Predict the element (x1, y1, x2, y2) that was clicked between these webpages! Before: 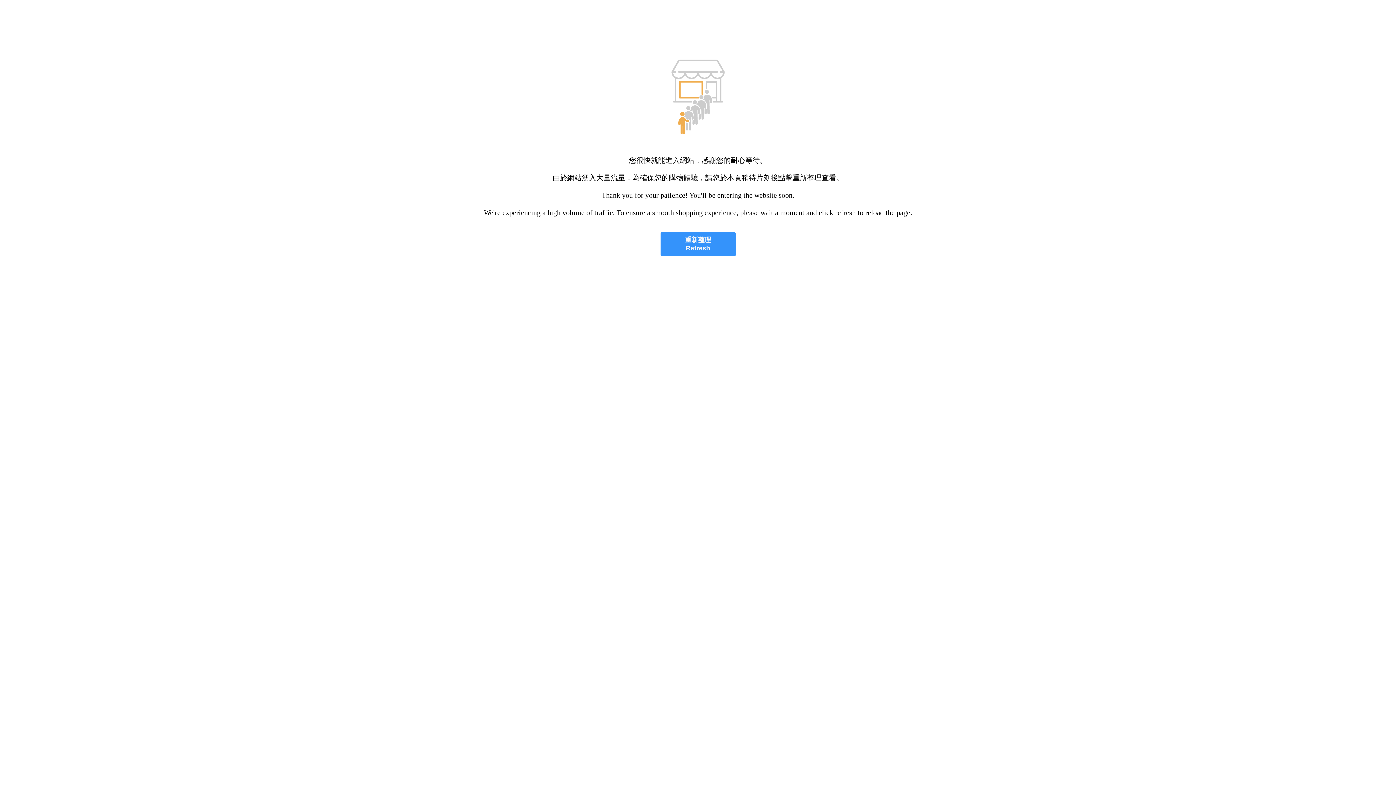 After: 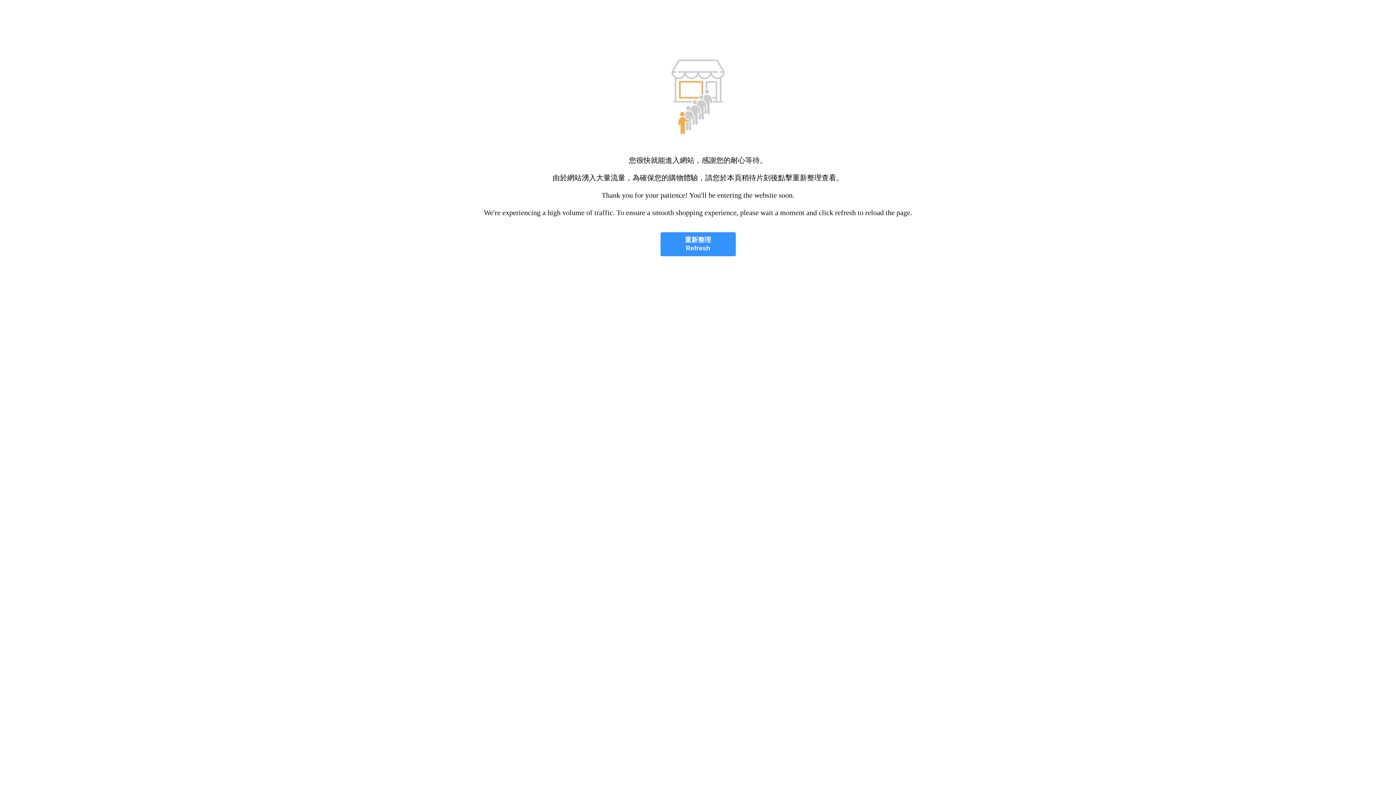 Action: label: 重新整理
Refresh bbox: (660, 232, 735, 256)